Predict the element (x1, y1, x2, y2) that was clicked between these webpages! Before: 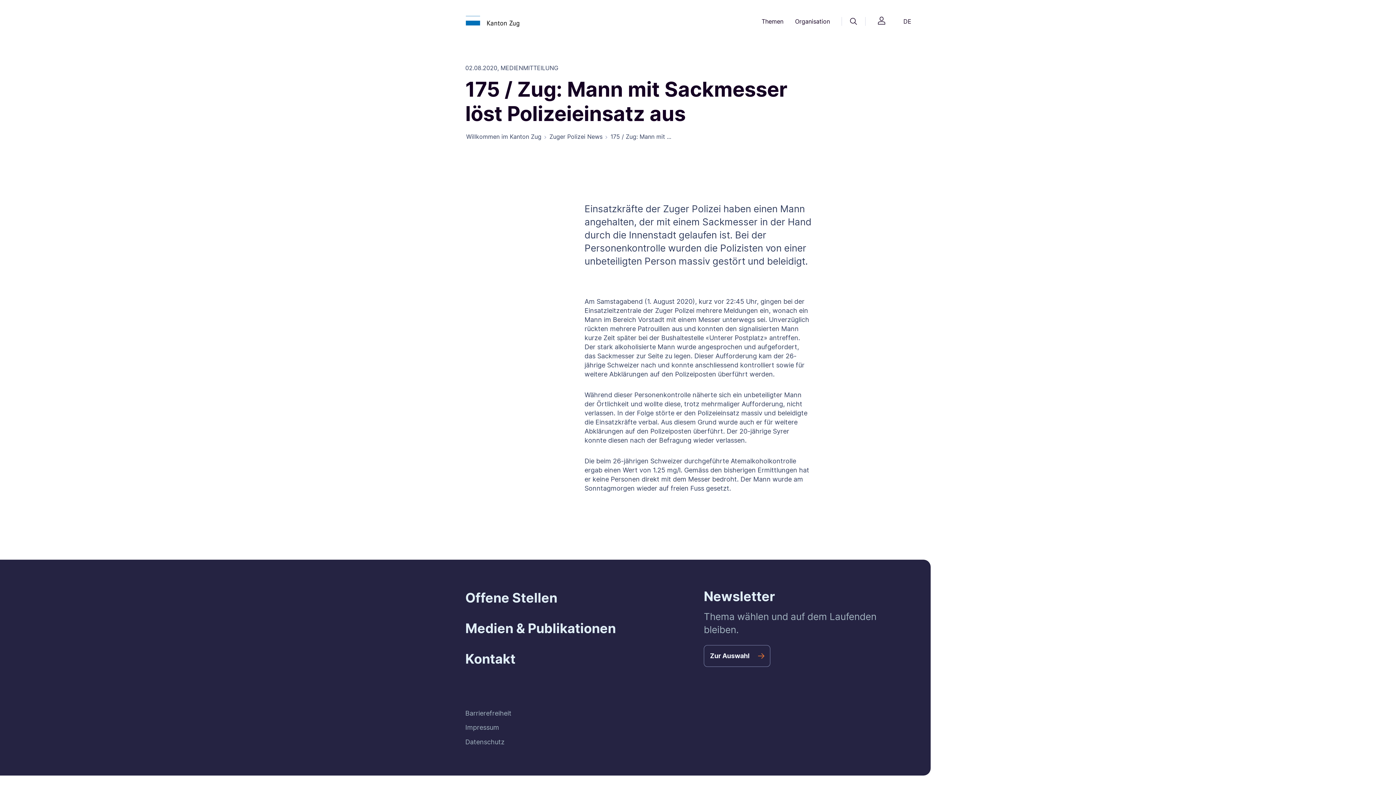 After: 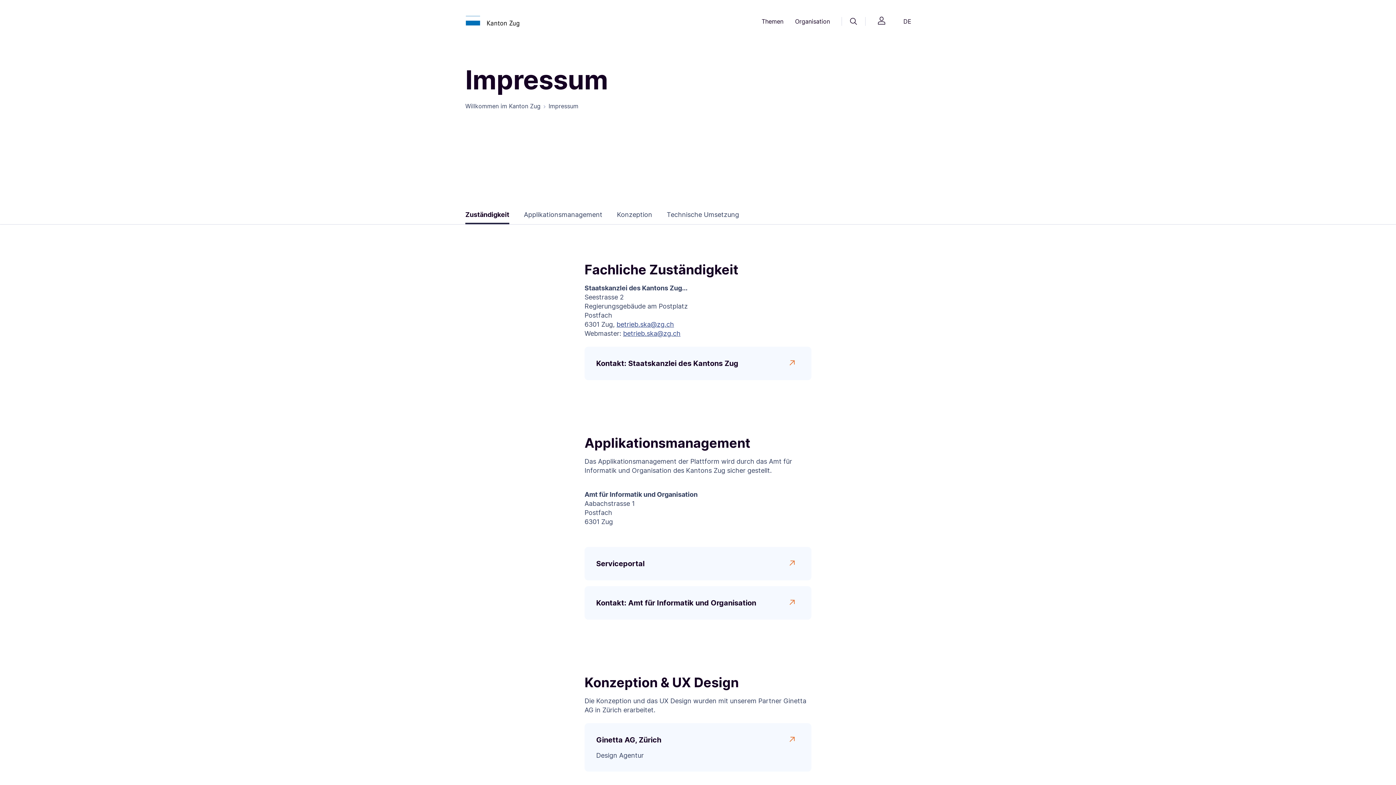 Action: bbox: (465, 723, 652, 737) label: Impressum